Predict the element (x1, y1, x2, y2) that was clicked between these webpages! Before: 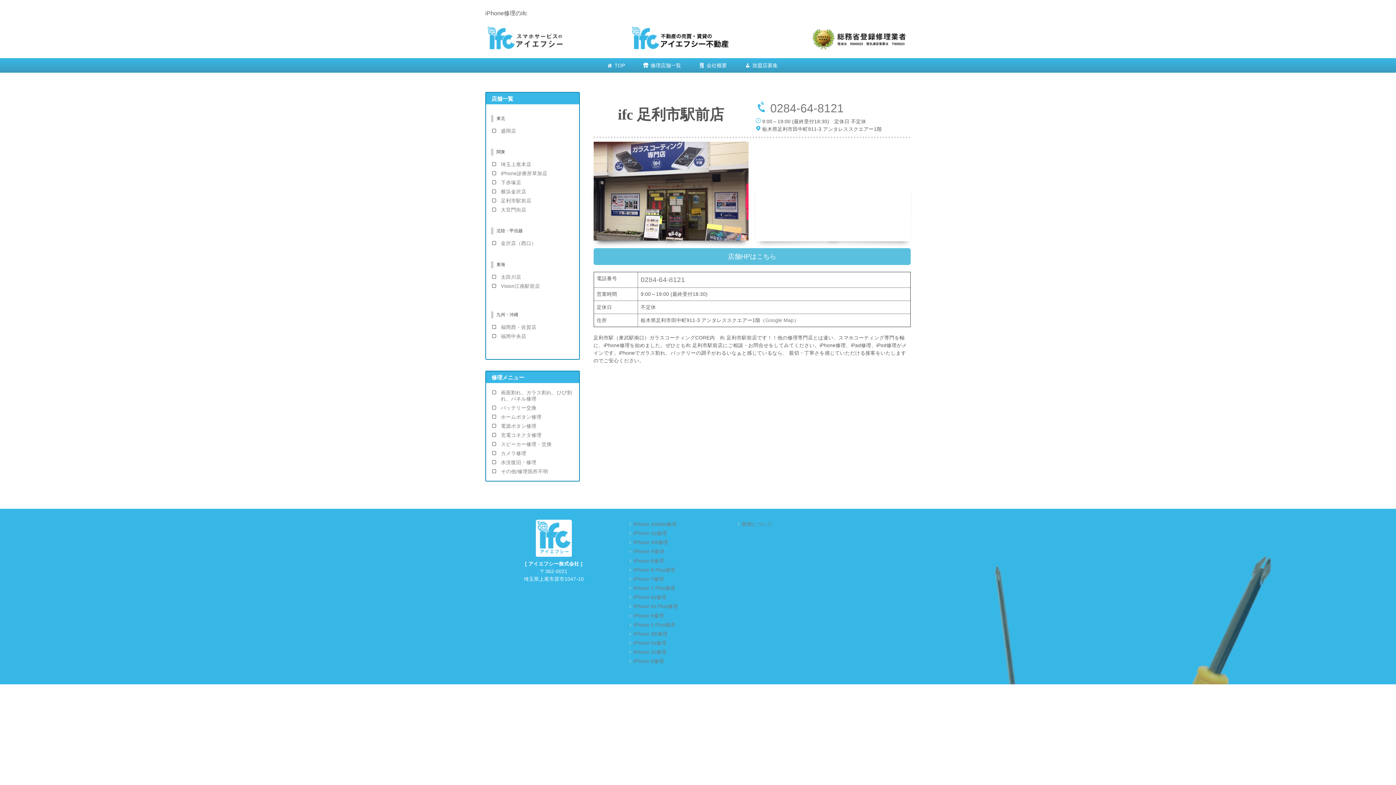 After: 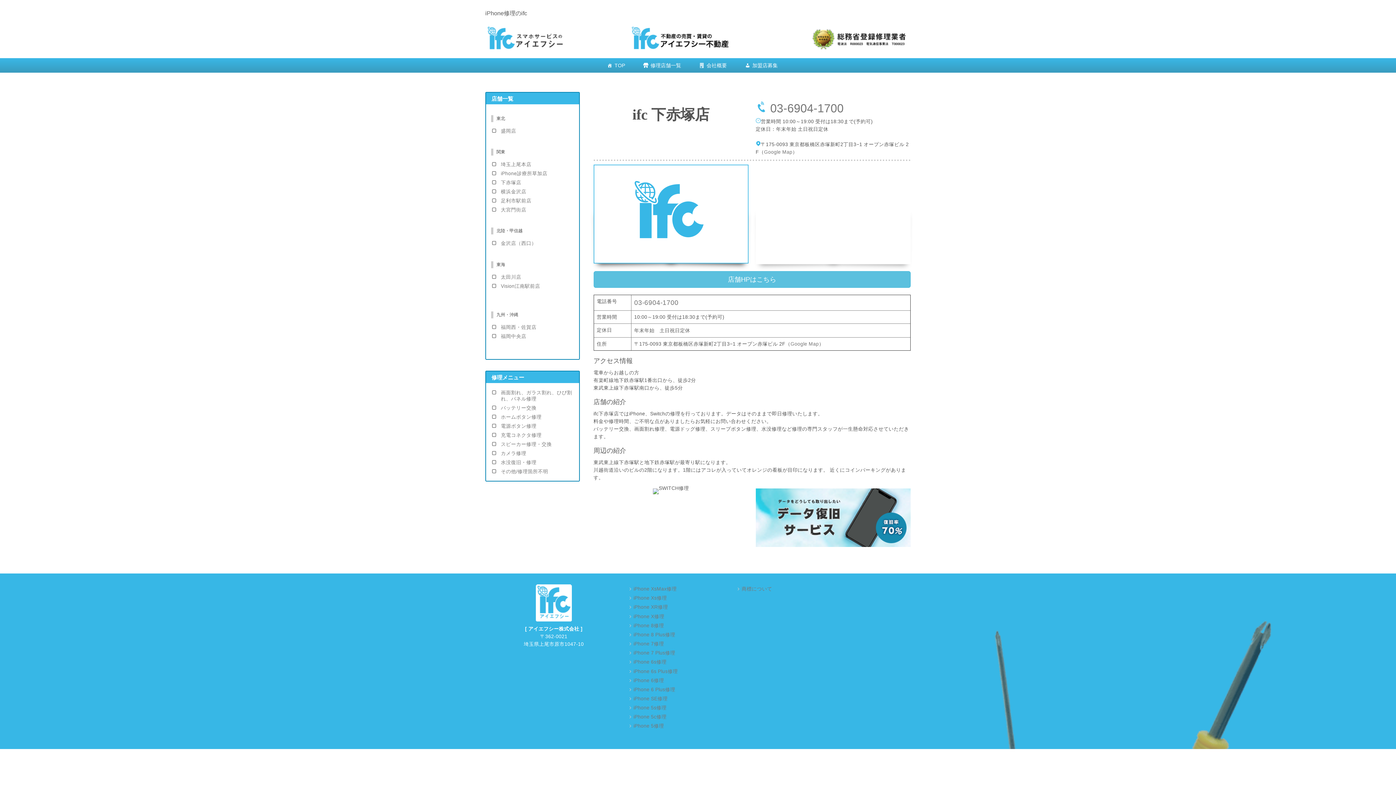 Action: label: 下赤塚店 bbox: (501, 180, 521, 185)